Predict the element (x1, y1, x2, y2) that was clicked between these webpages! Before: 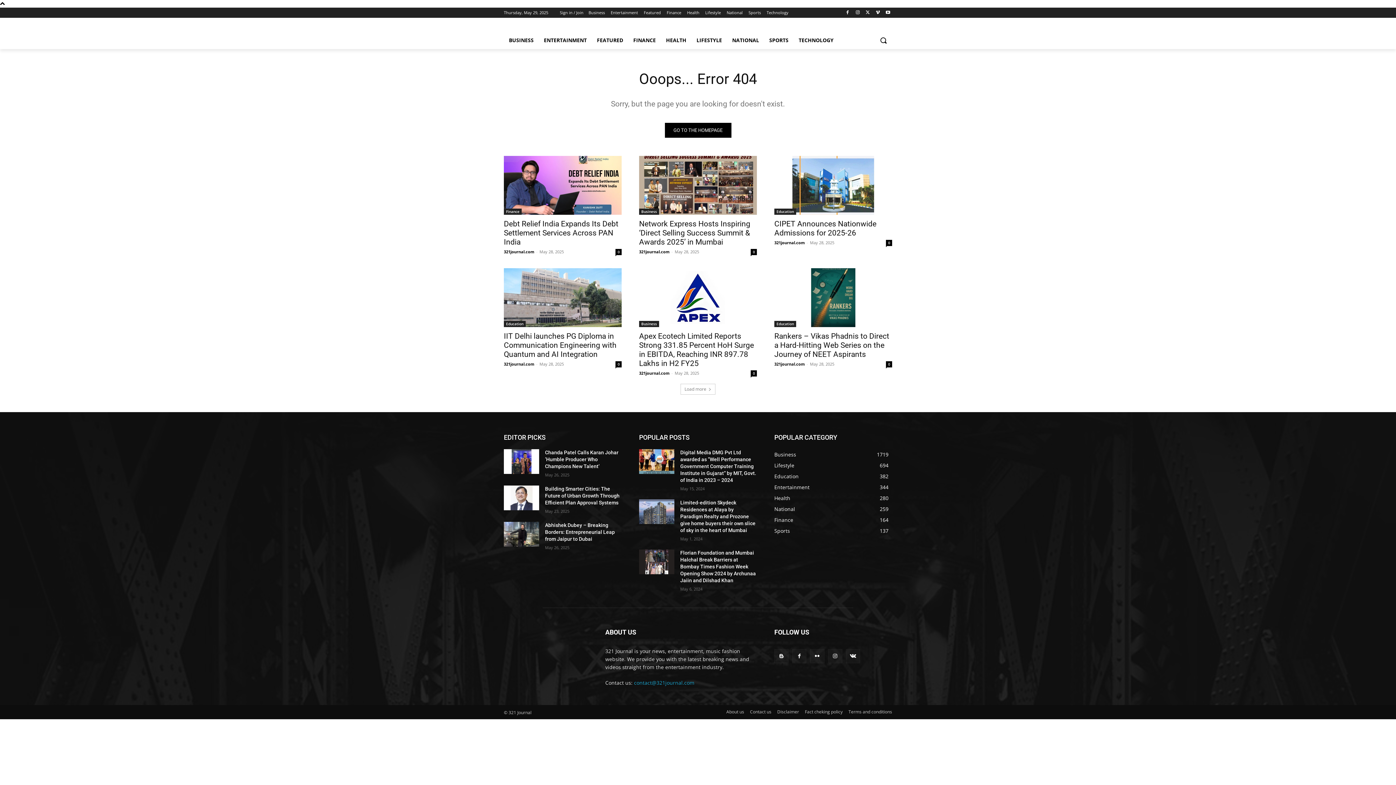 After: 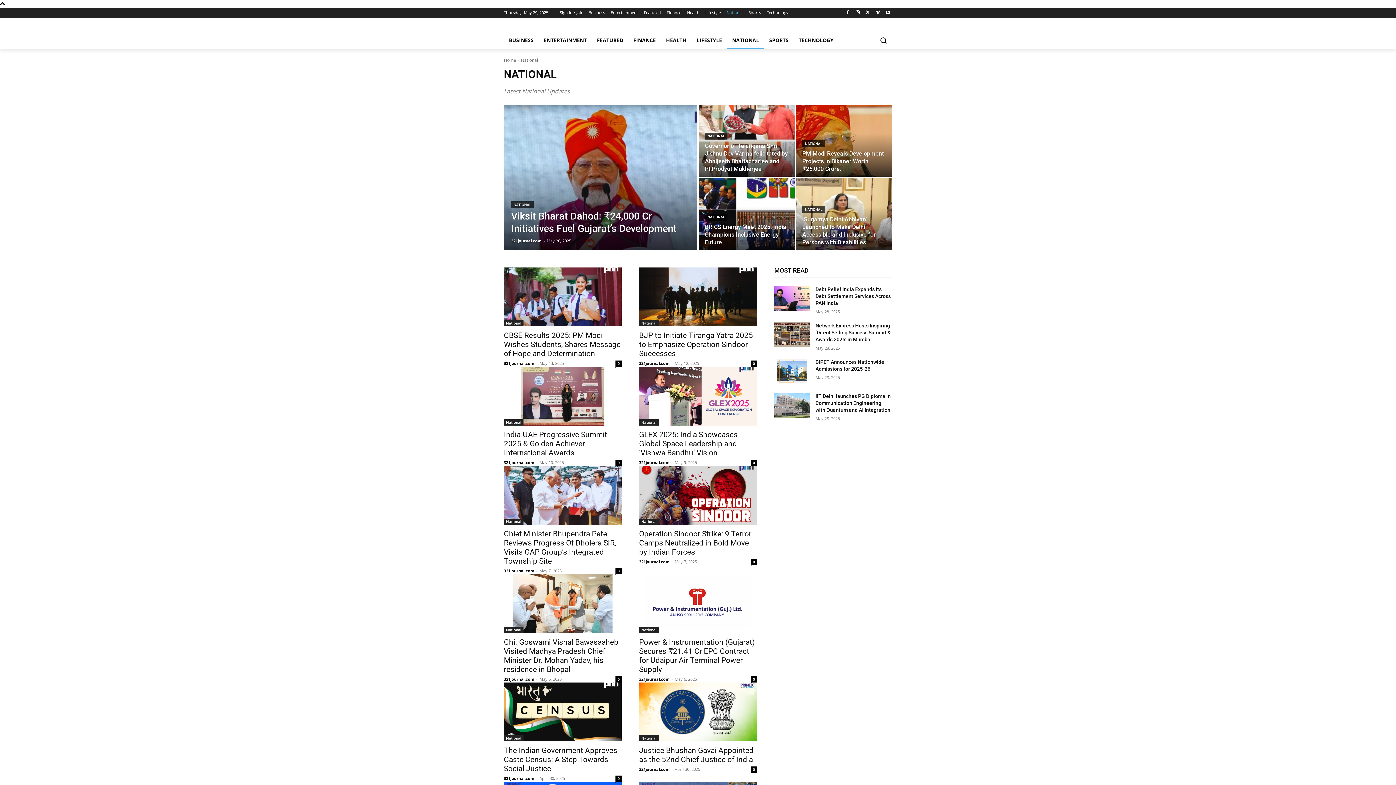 Action: bbox: (727, 31, 764, 49) label: NATIONAL